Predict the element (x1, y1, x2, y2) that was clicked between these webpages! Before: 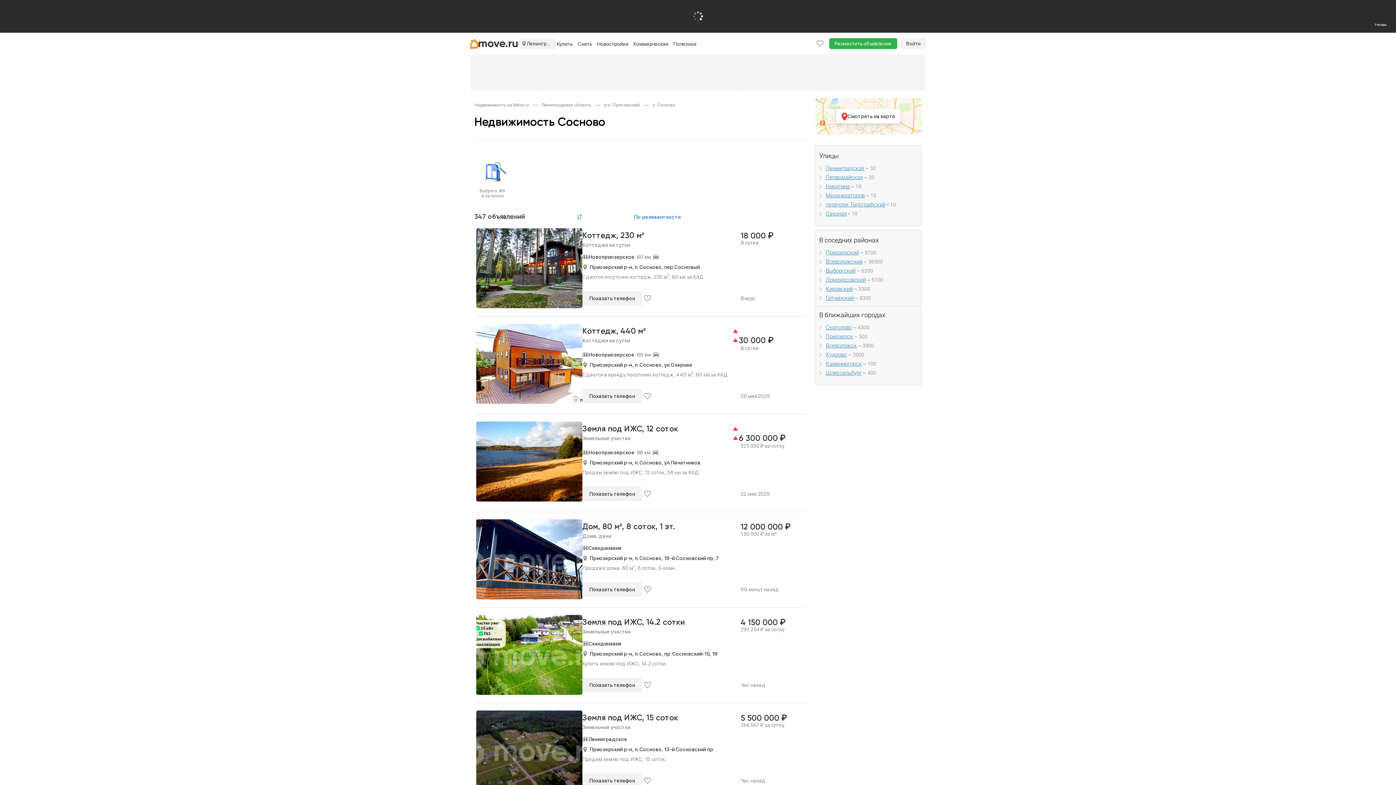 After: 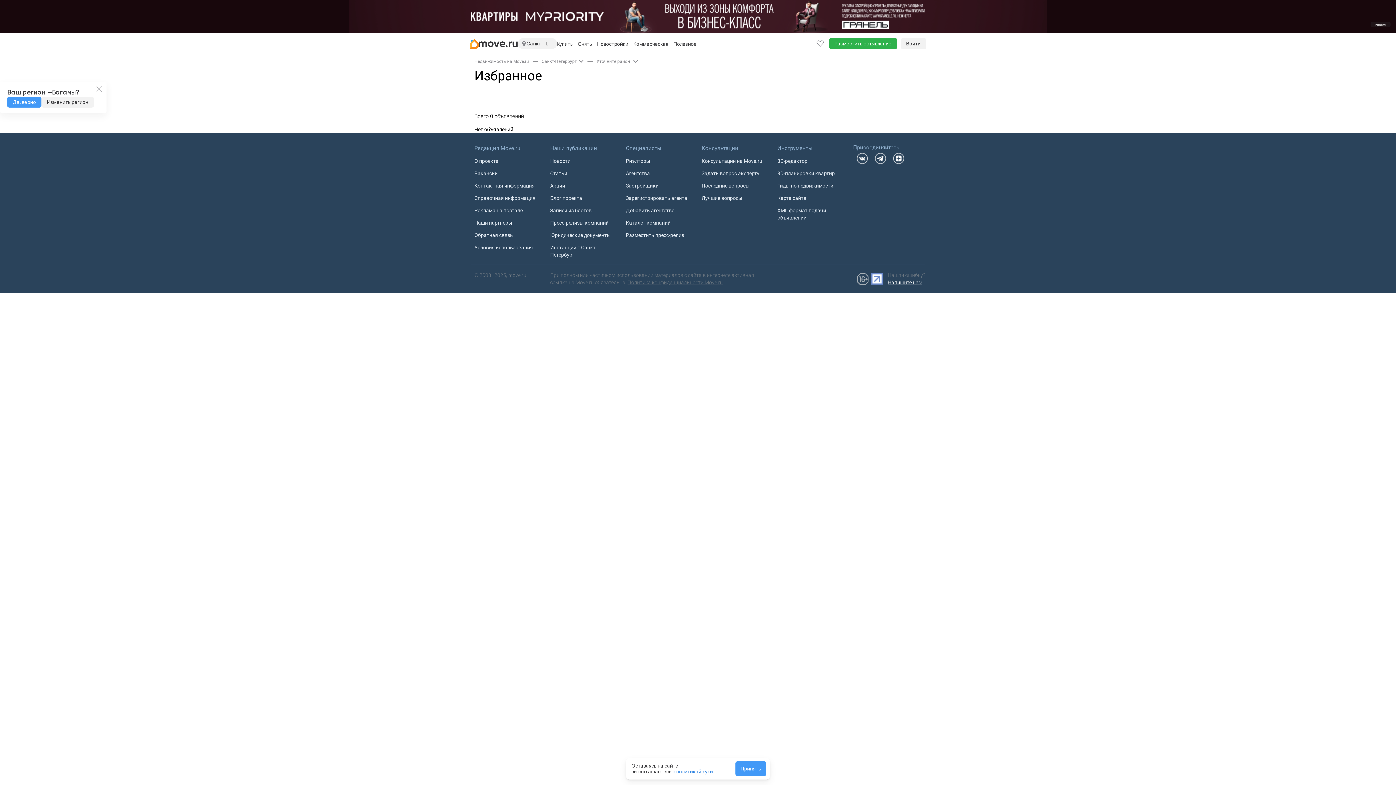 Action: bbox: (814, 38, 825, 49)